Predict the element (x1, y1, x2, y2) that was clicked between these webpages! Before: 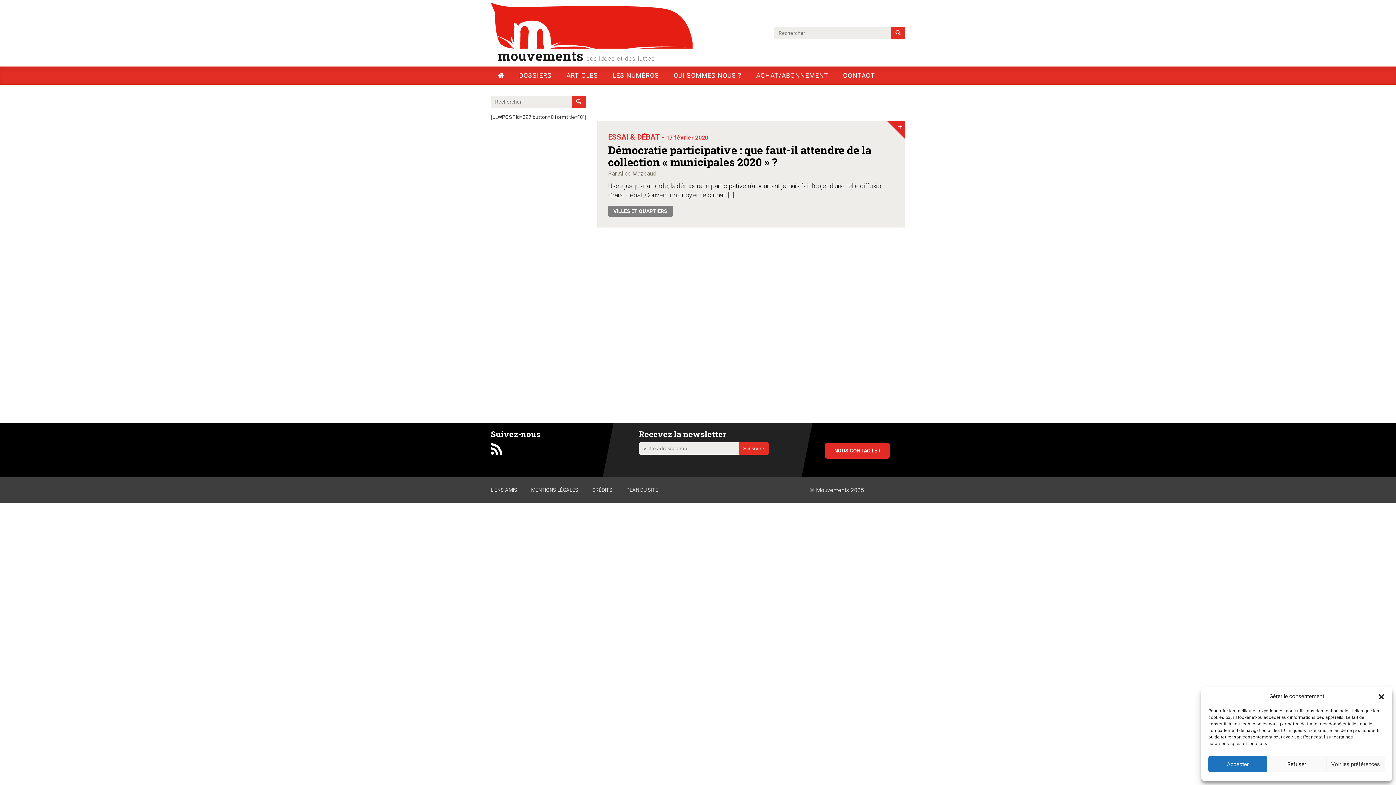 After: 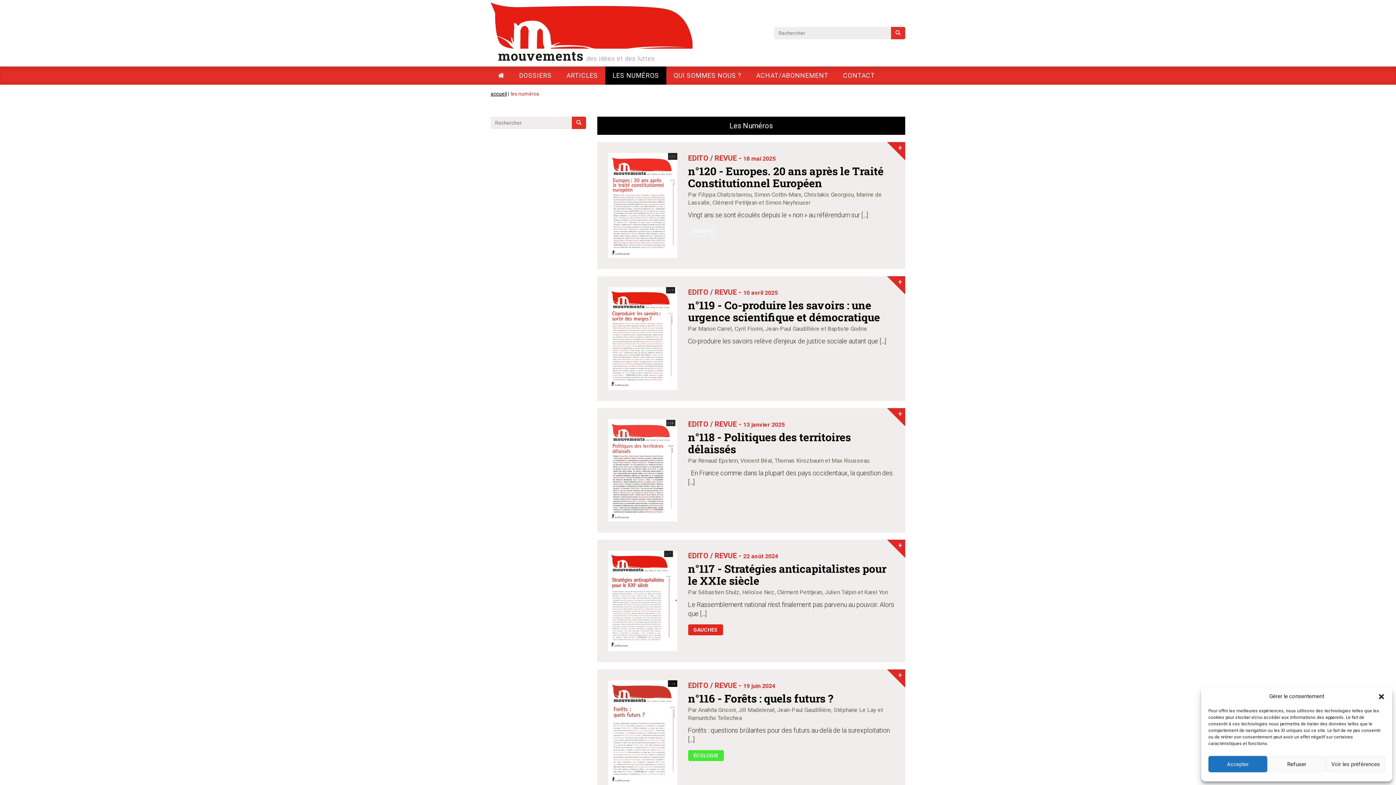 Action: label: LES NUMÉROS bbox: (605, 66, 666, 84)